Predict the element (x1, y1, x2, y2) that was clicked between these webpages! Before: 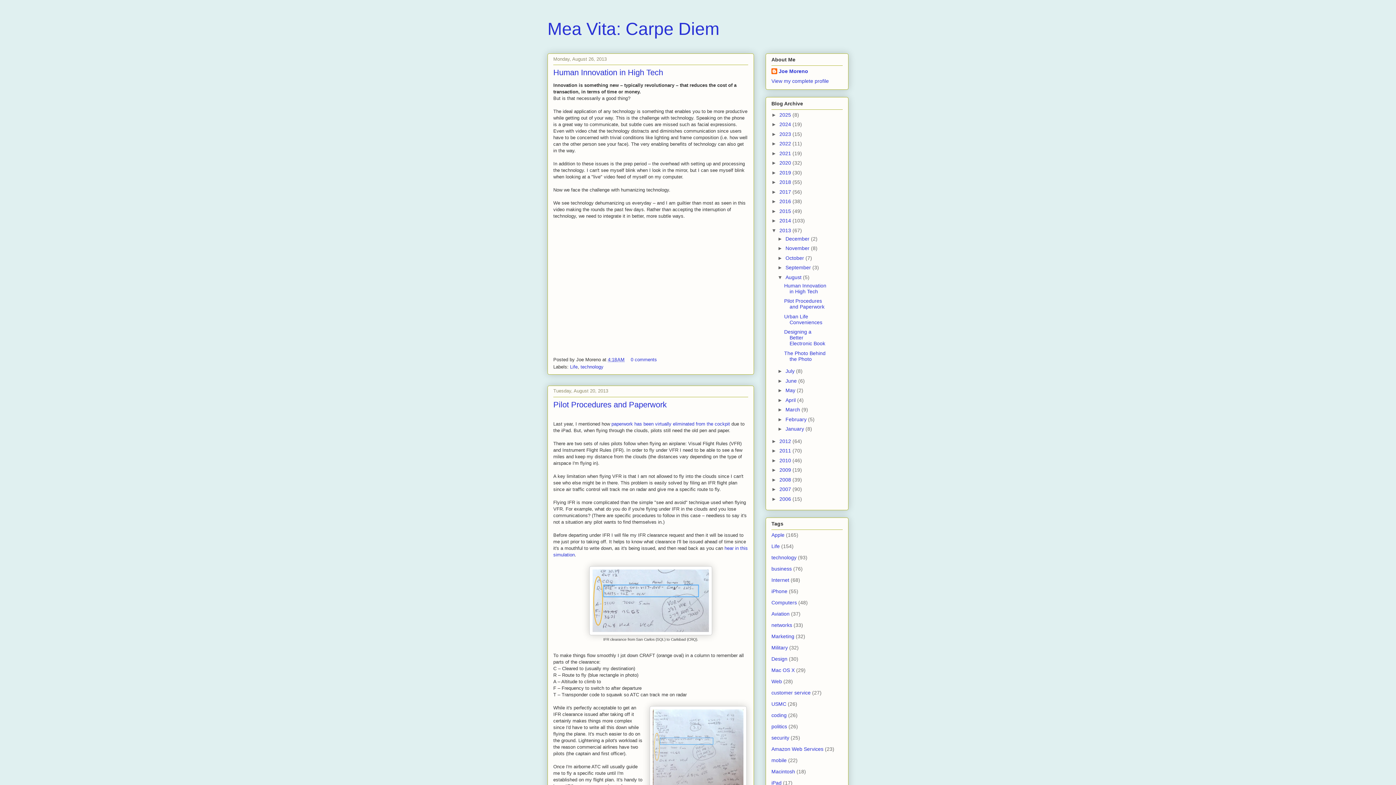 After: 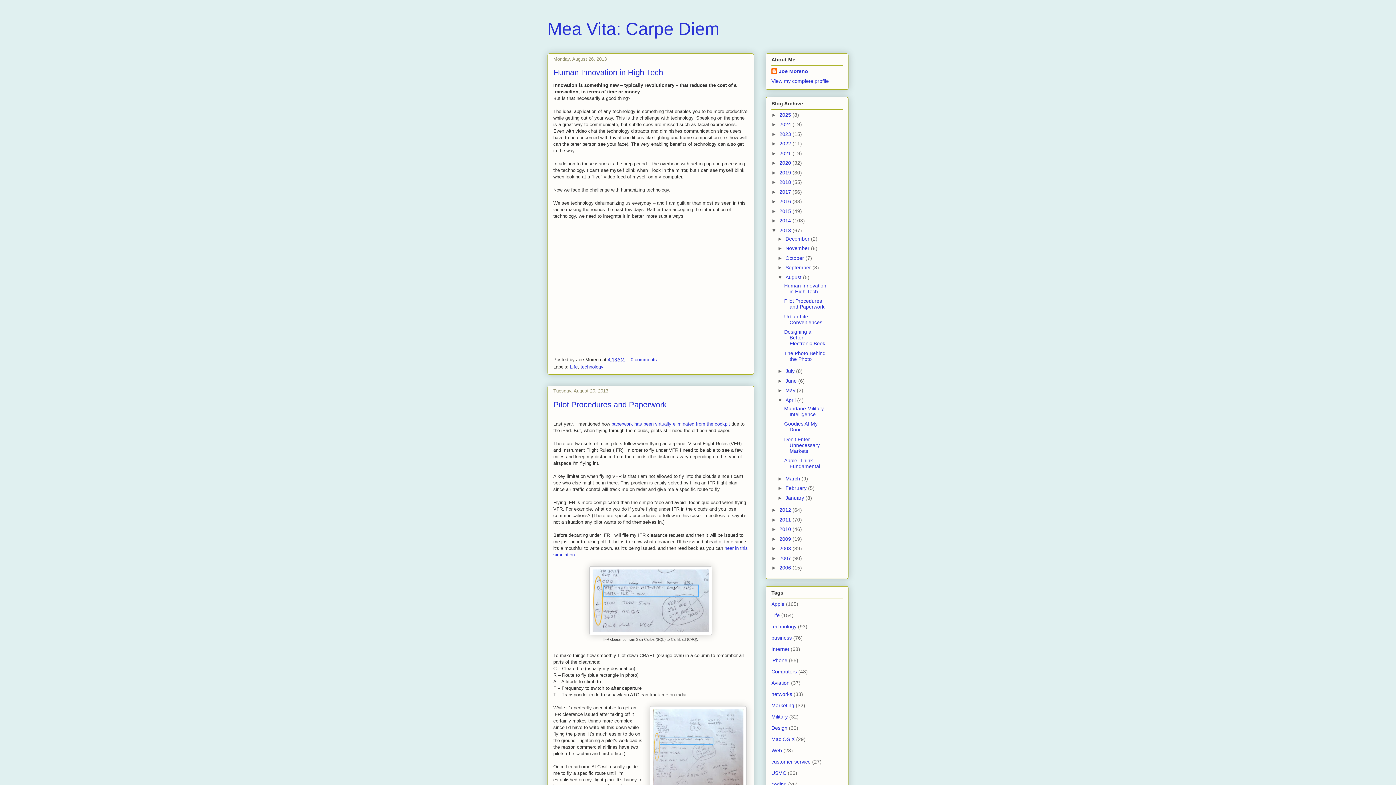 Action: label: ►   bbox: (777, 397, 785, 403)